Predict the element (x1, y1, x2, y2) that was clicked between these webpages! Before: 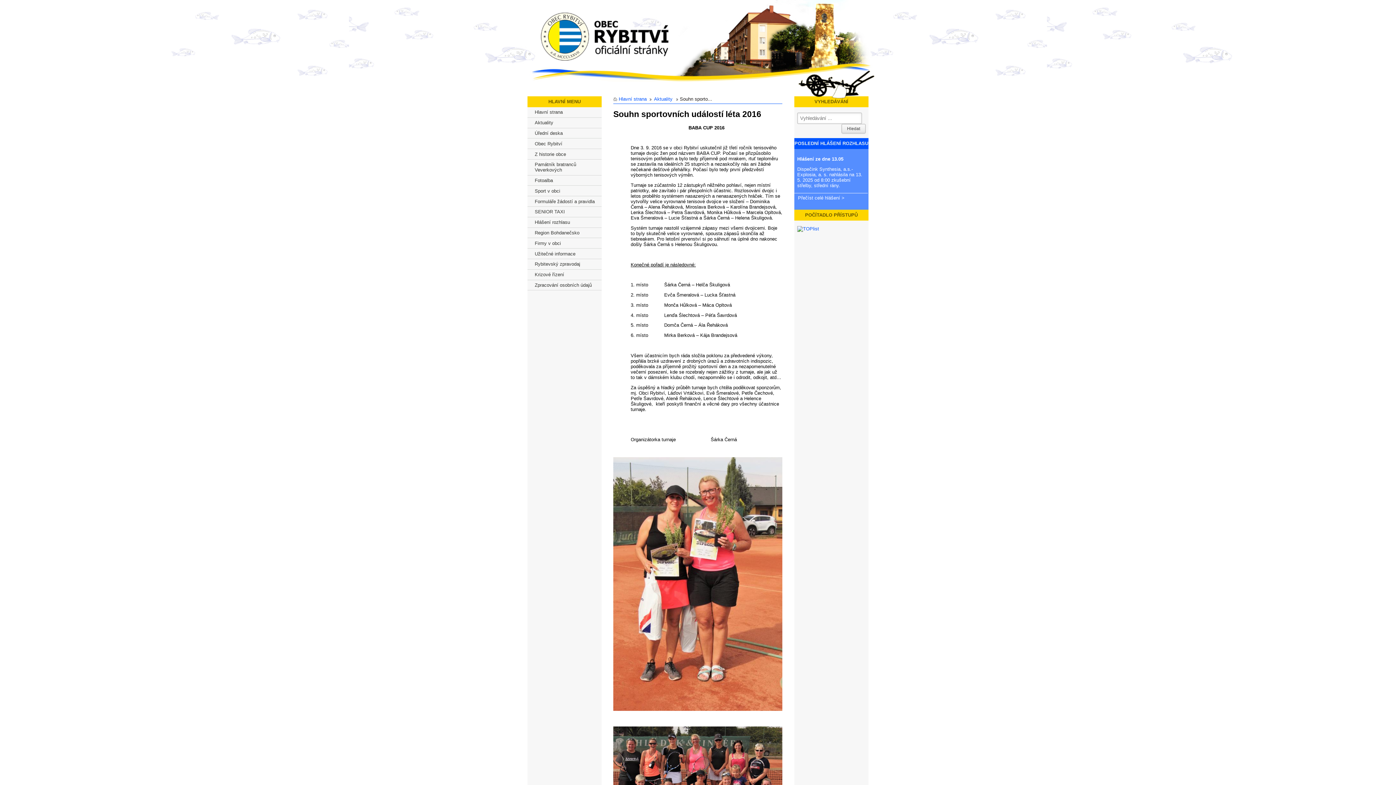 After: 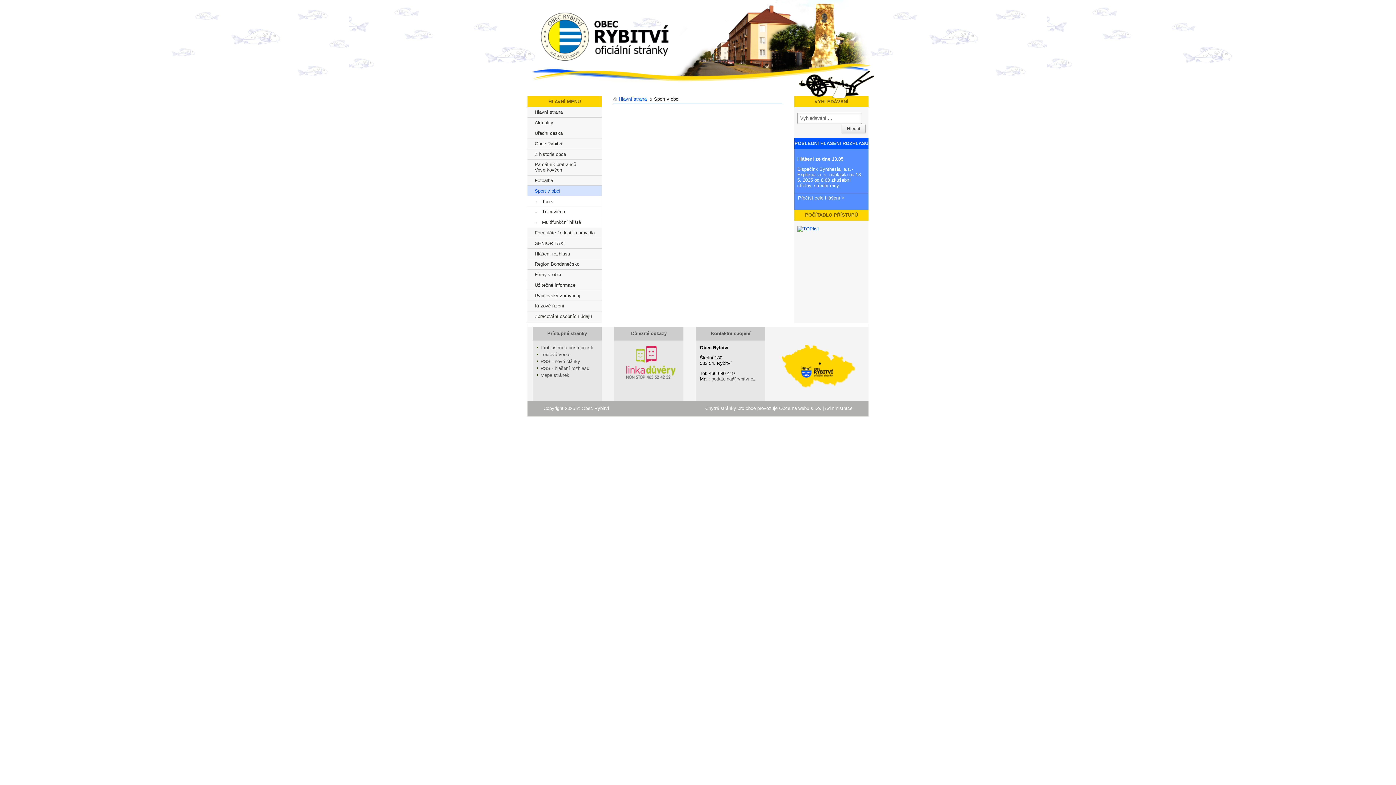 Action: label: Sport v obci bbox: (527, 185, 601, 196)